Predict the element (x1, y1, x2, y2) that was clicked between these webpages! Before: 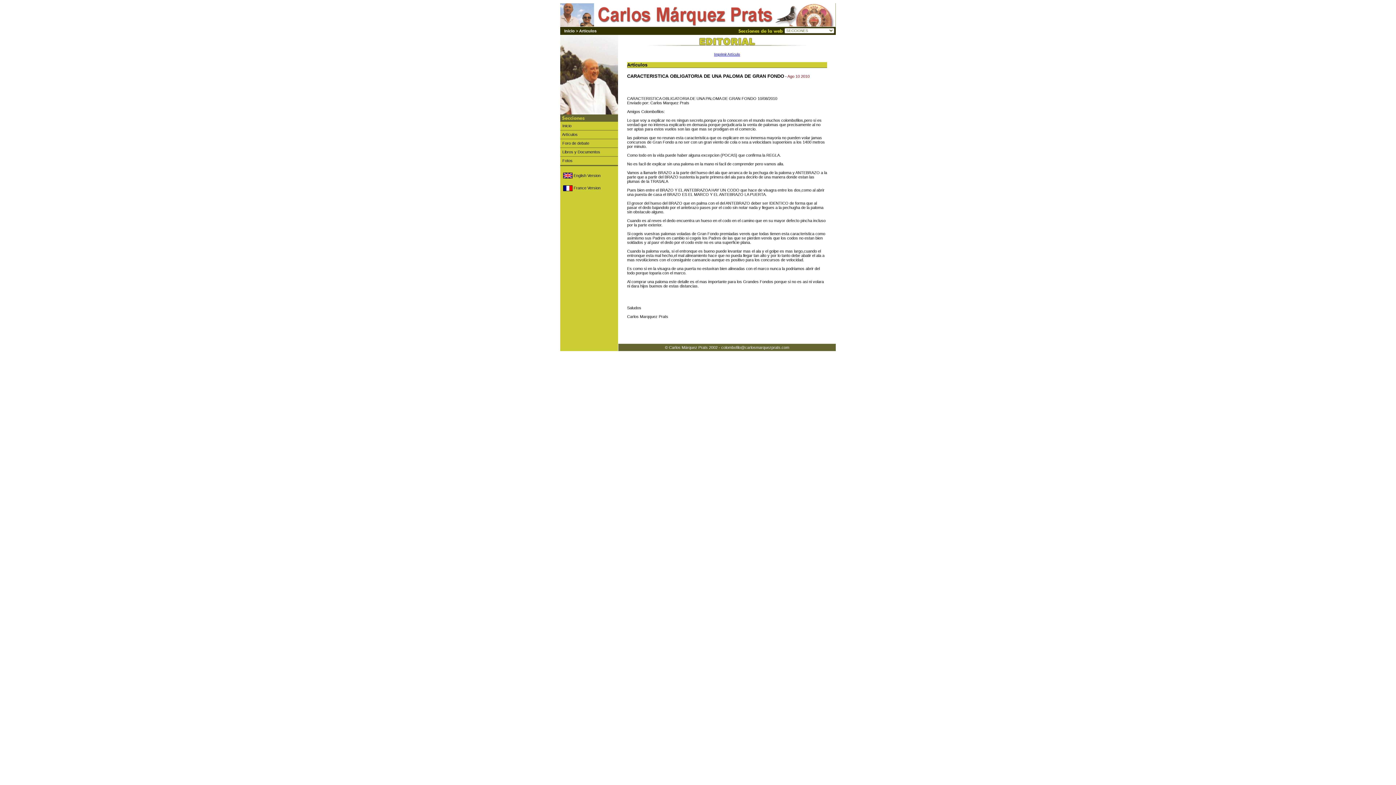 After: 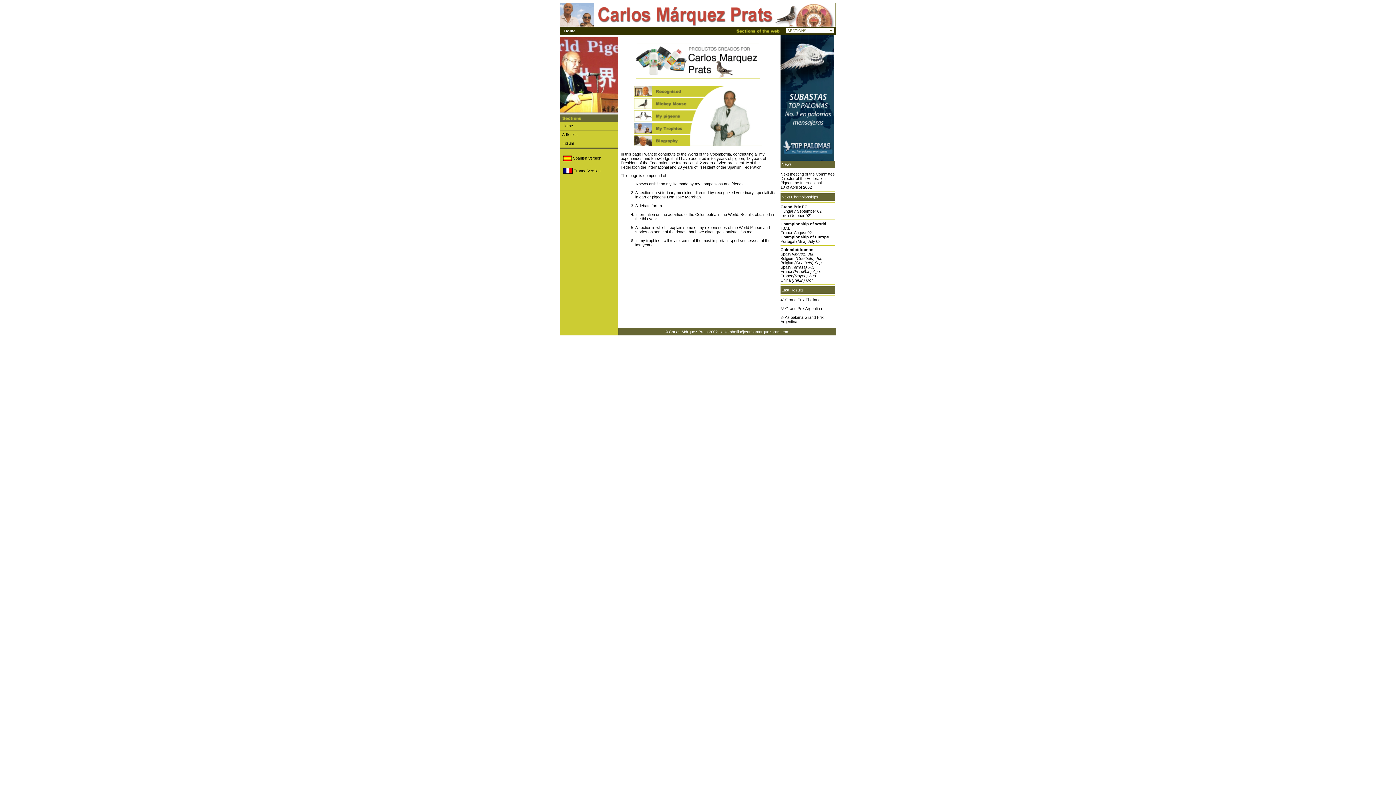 Action: bbox: (563, 172, 572, 178)